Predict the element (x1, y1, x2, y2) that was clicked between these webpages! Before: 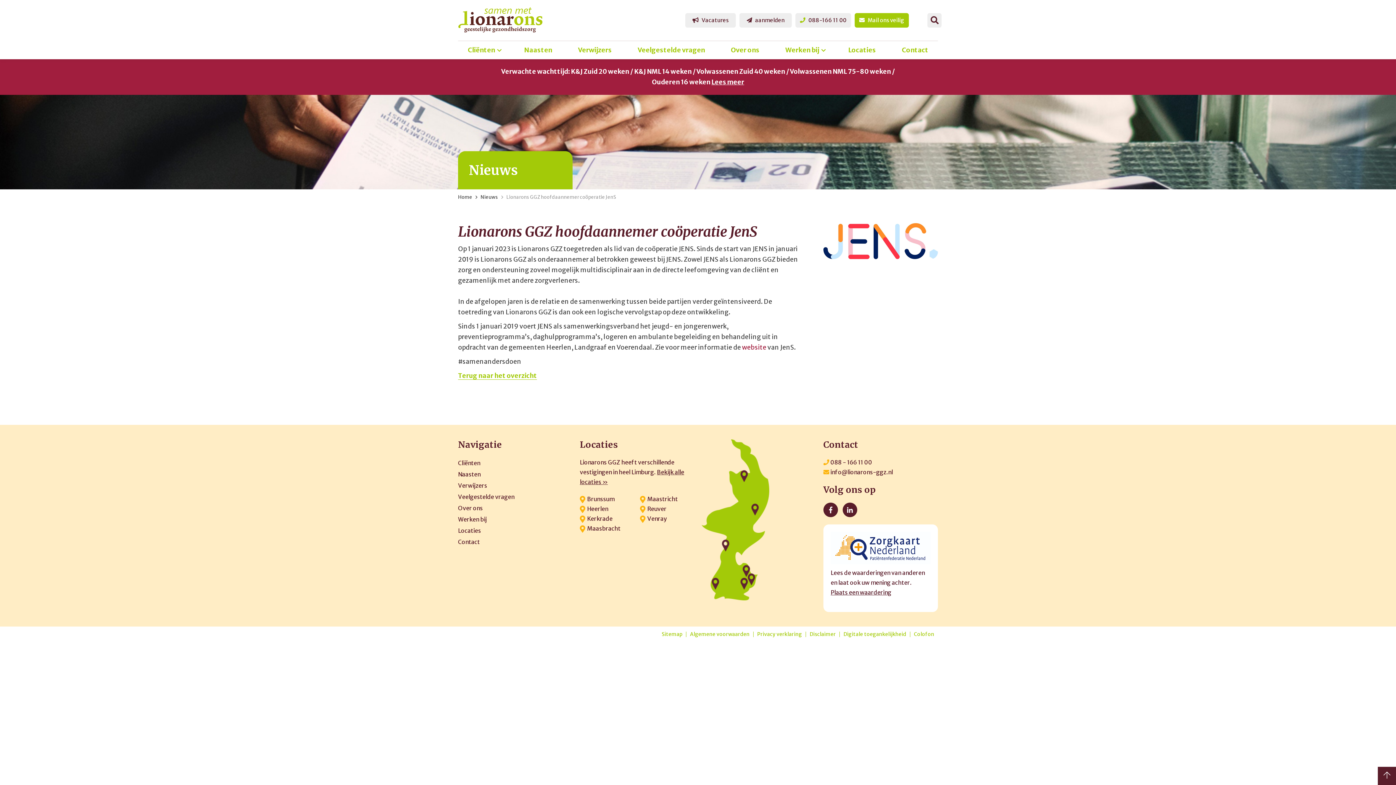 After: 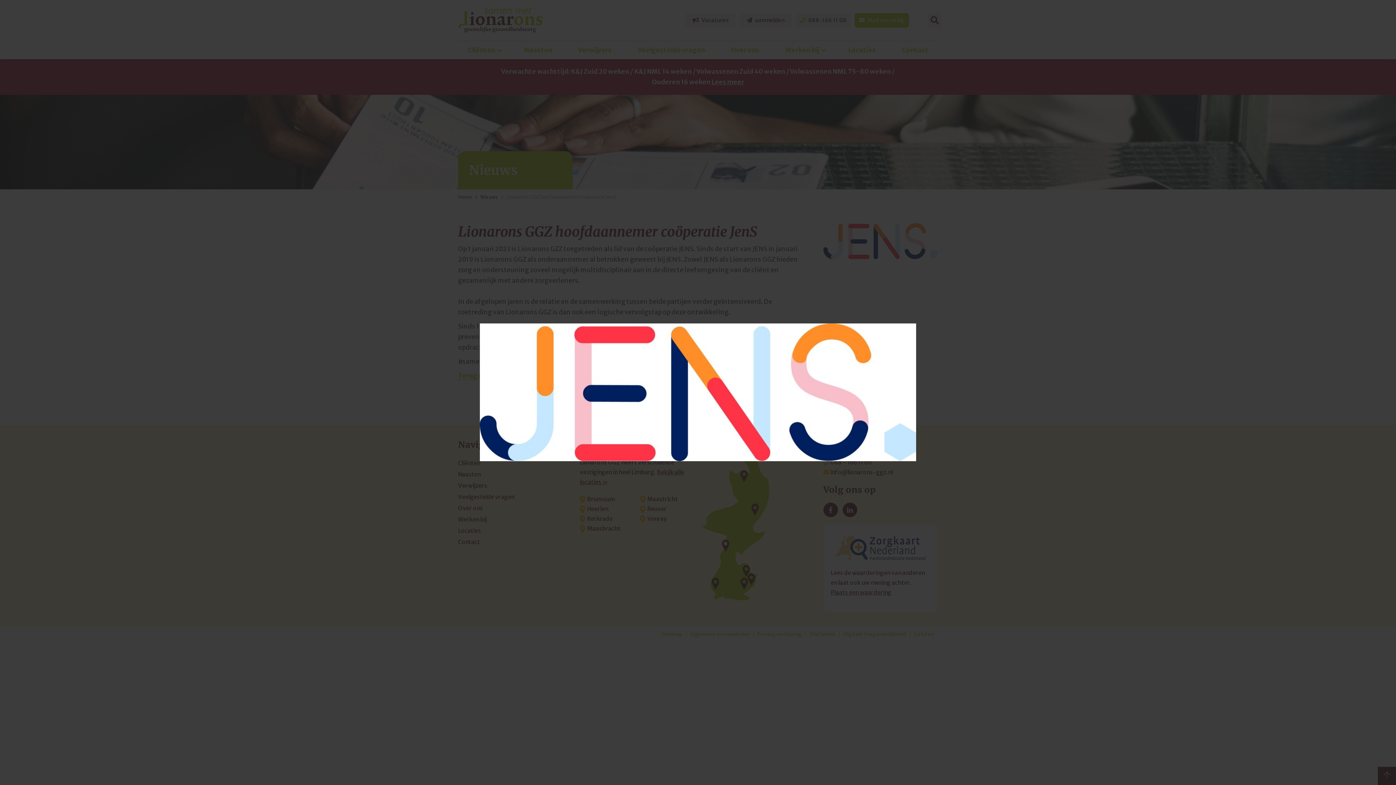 Action: bbox: (823, 236, 938, 244)